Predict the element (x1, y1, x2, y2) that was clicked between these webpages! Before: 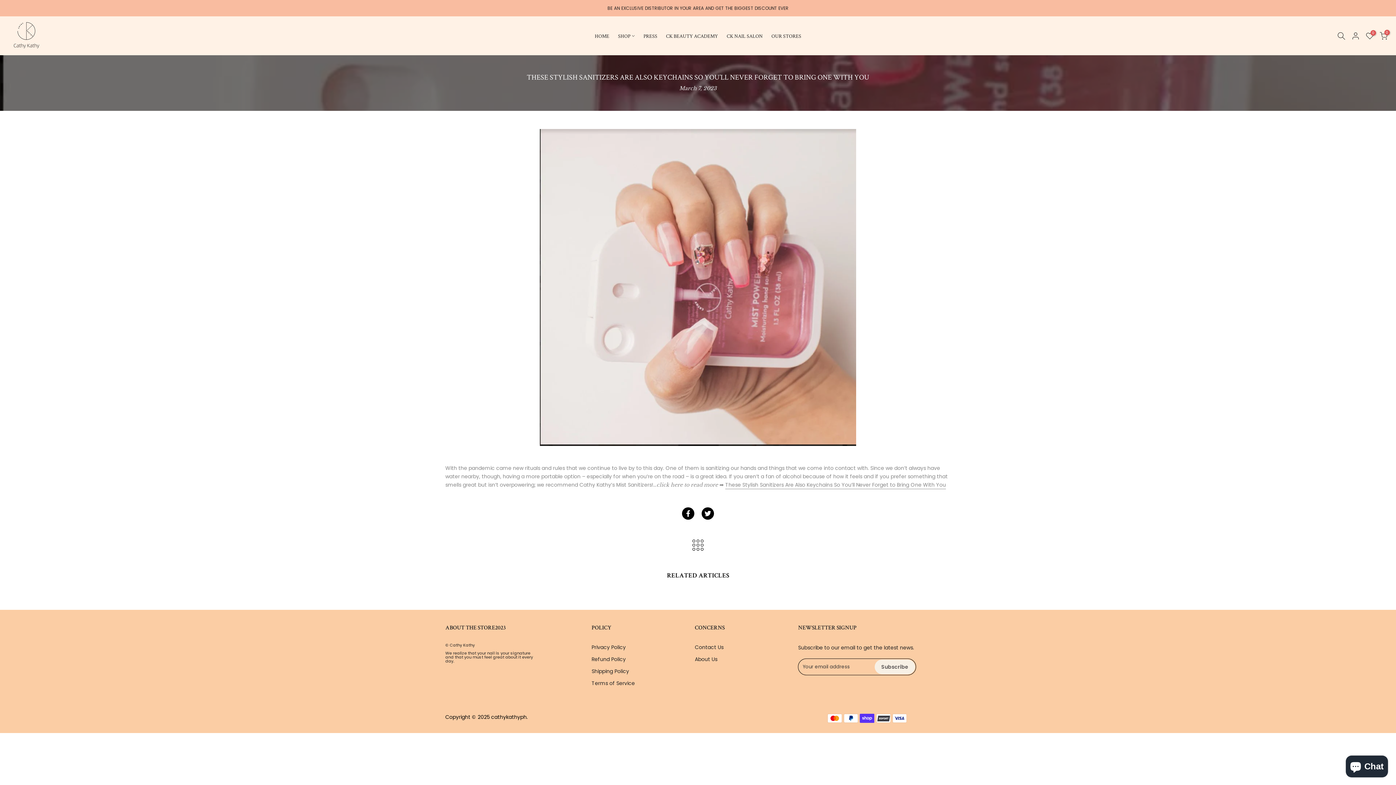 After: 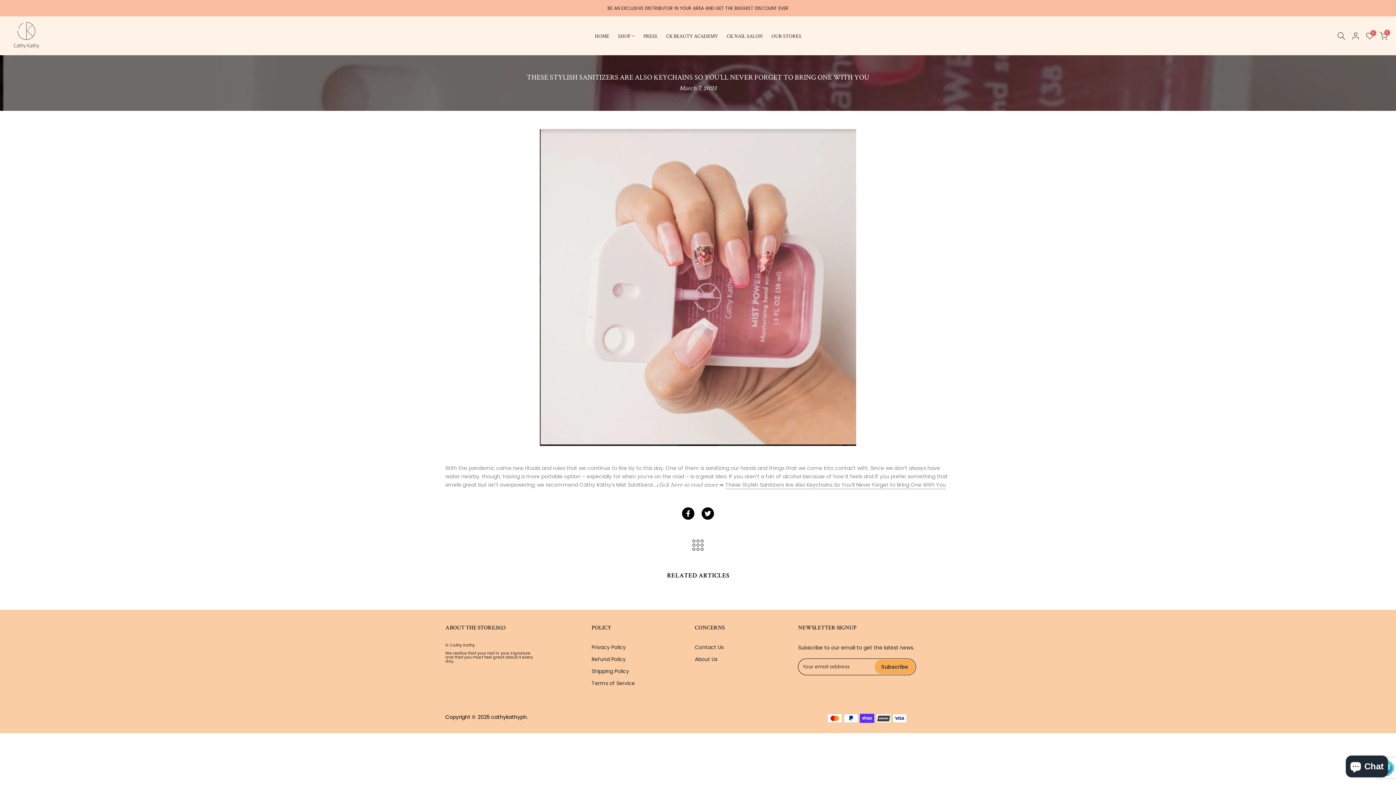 Action: bbox: (875, 659, 915, 674) label: Subscribe